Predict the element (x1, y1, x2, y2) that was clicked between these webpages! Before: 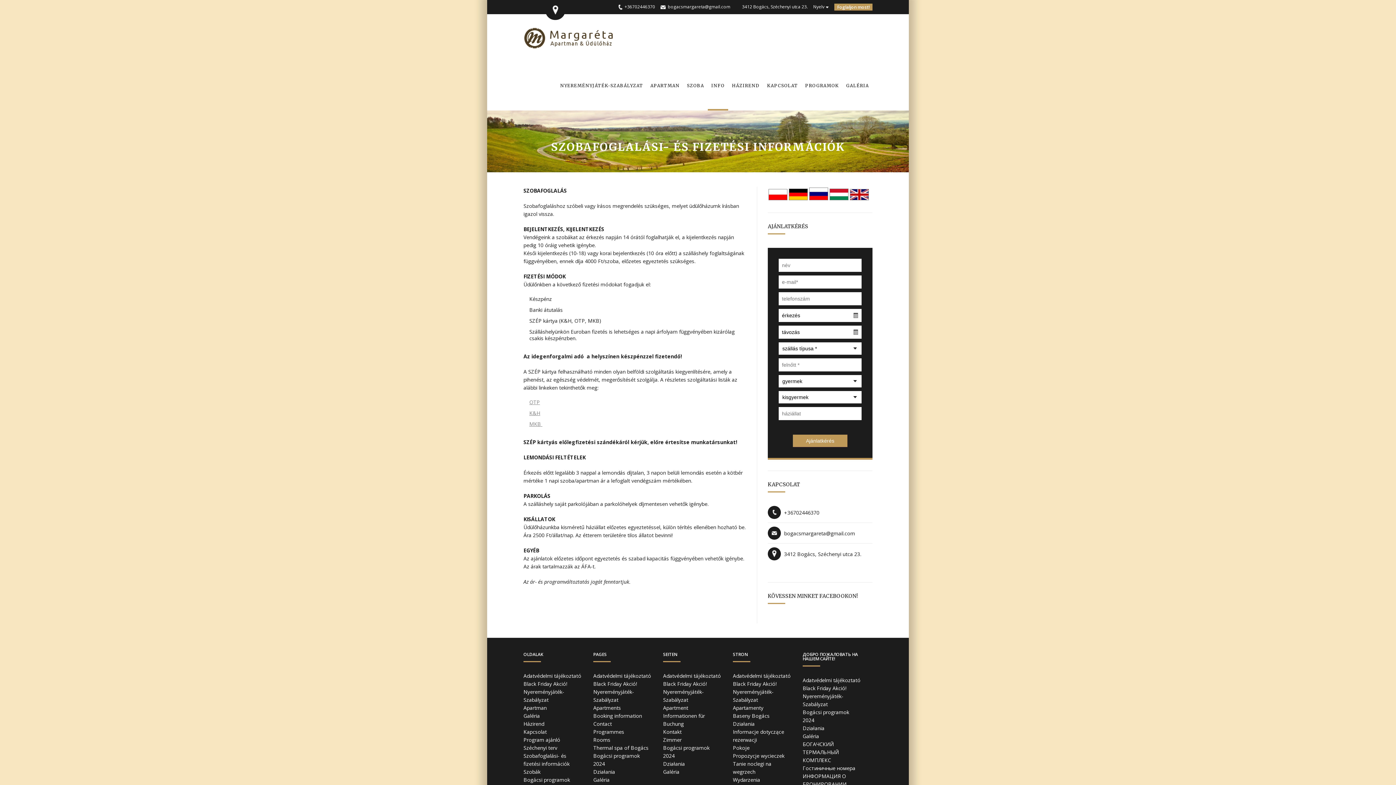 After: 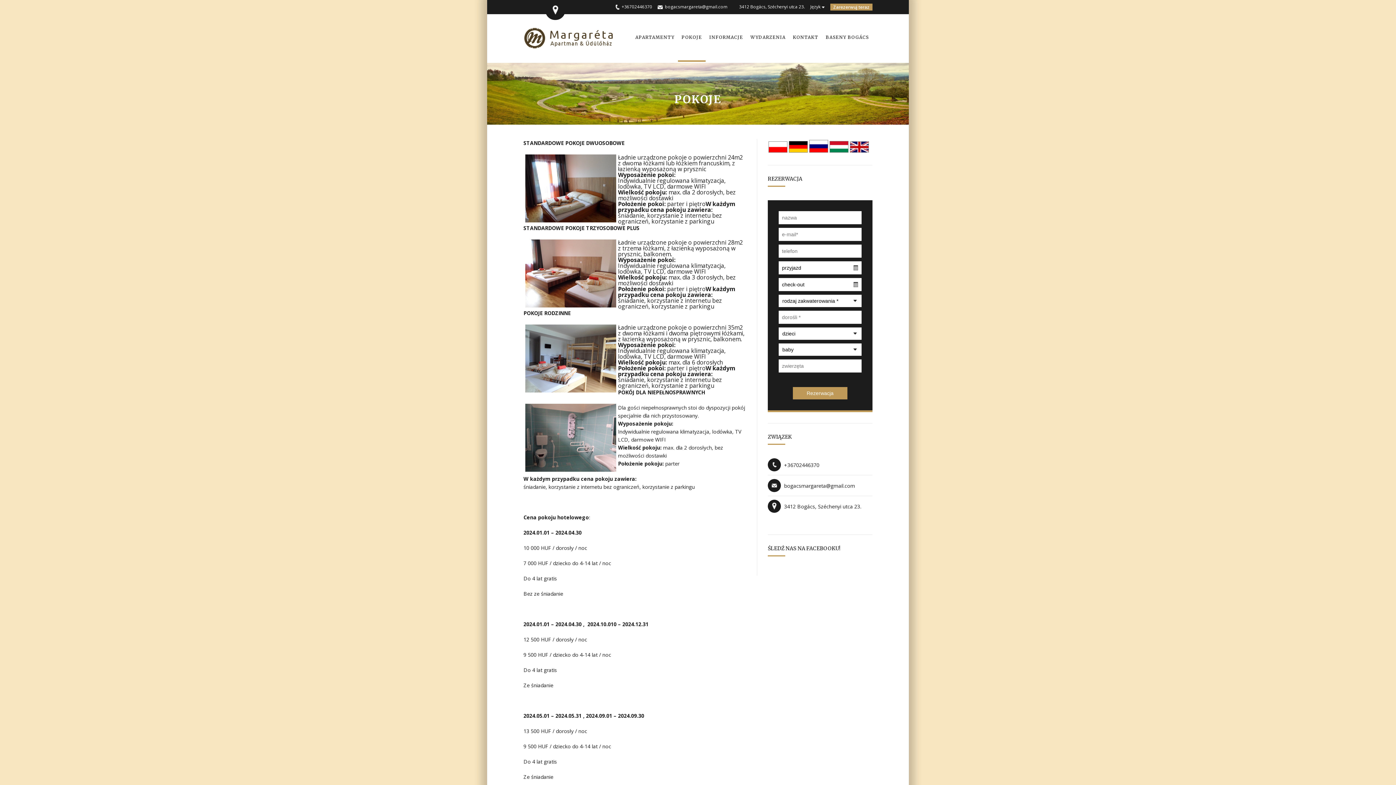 Action: bbox: (733, 744, 749, 751) label: Pokoje